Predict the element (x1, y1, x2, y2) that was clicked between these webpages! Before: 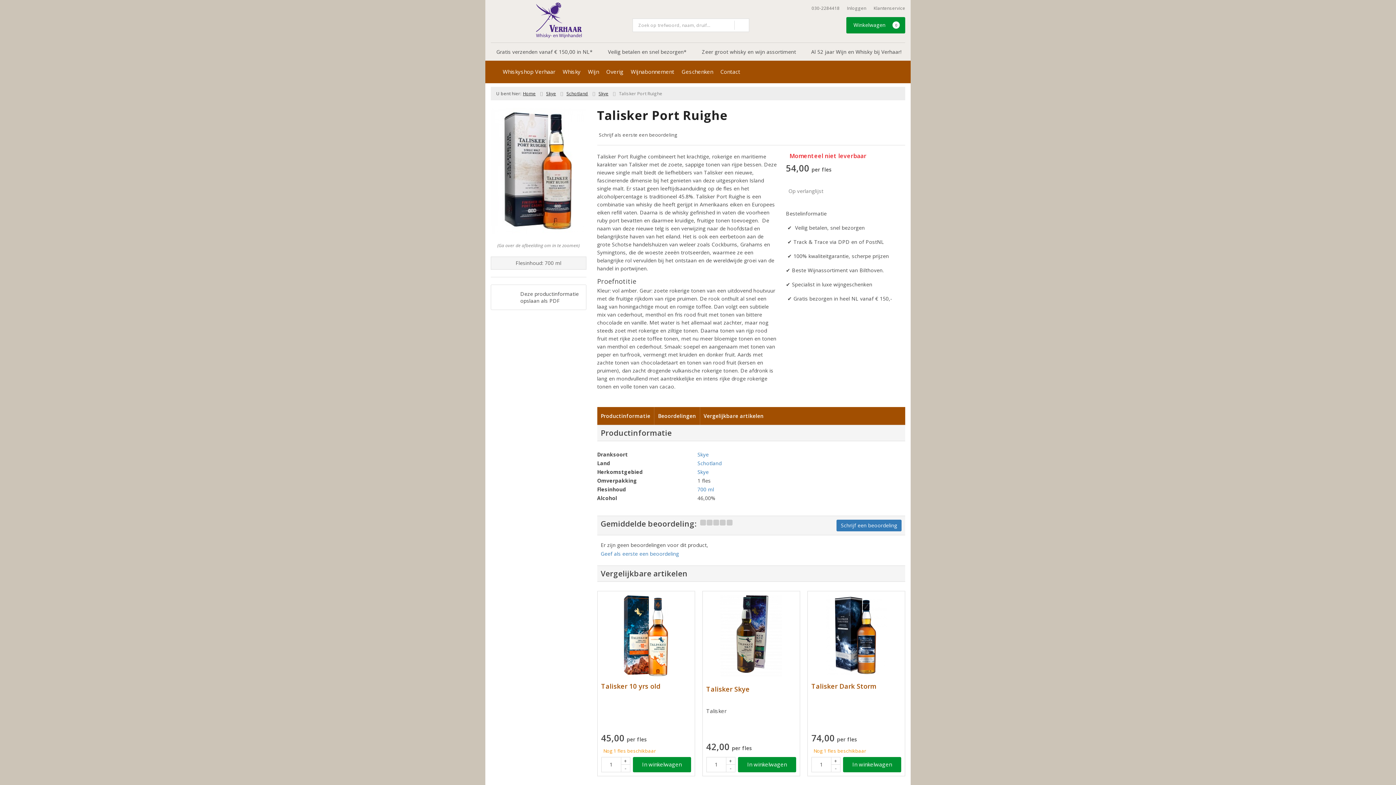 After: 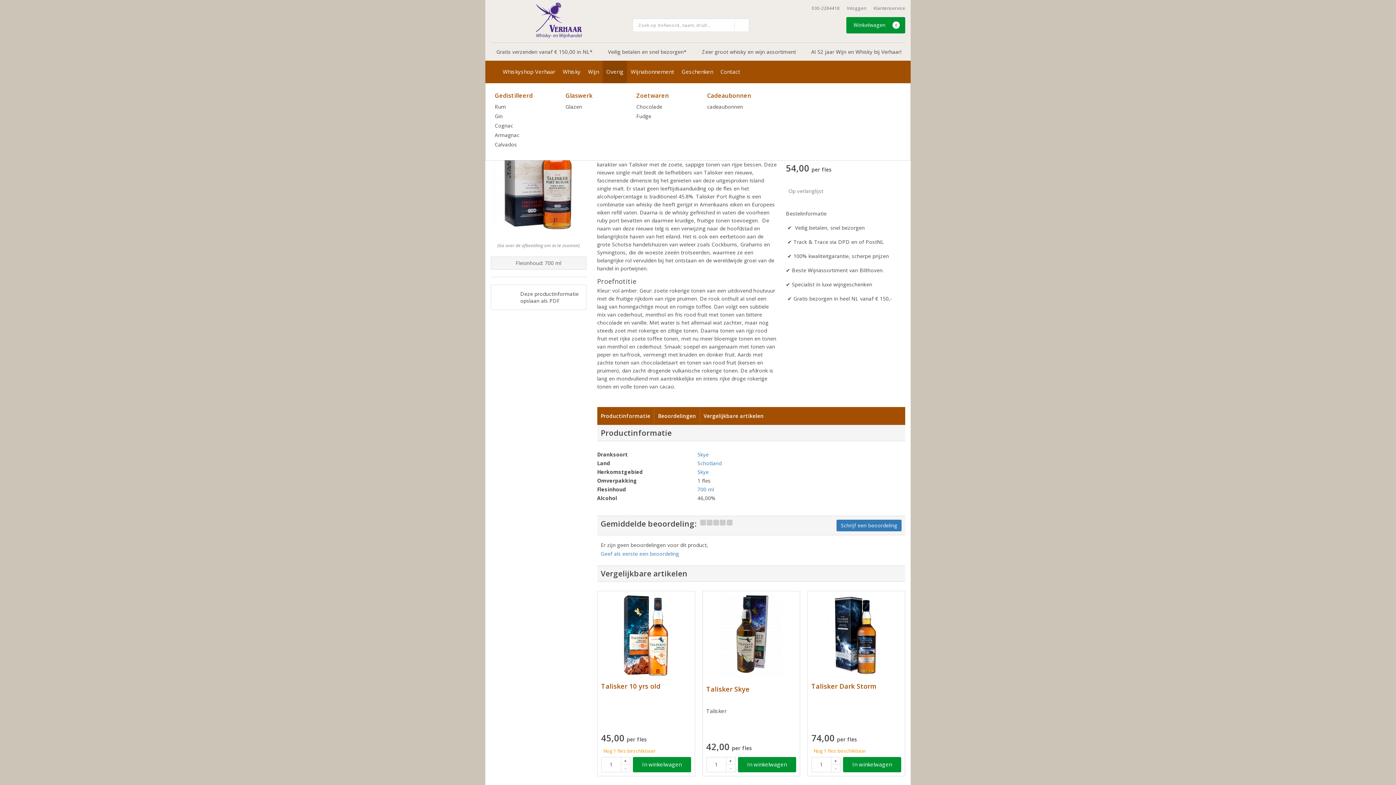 Action: label: Overig bbox: (602, 60, 627, 83)